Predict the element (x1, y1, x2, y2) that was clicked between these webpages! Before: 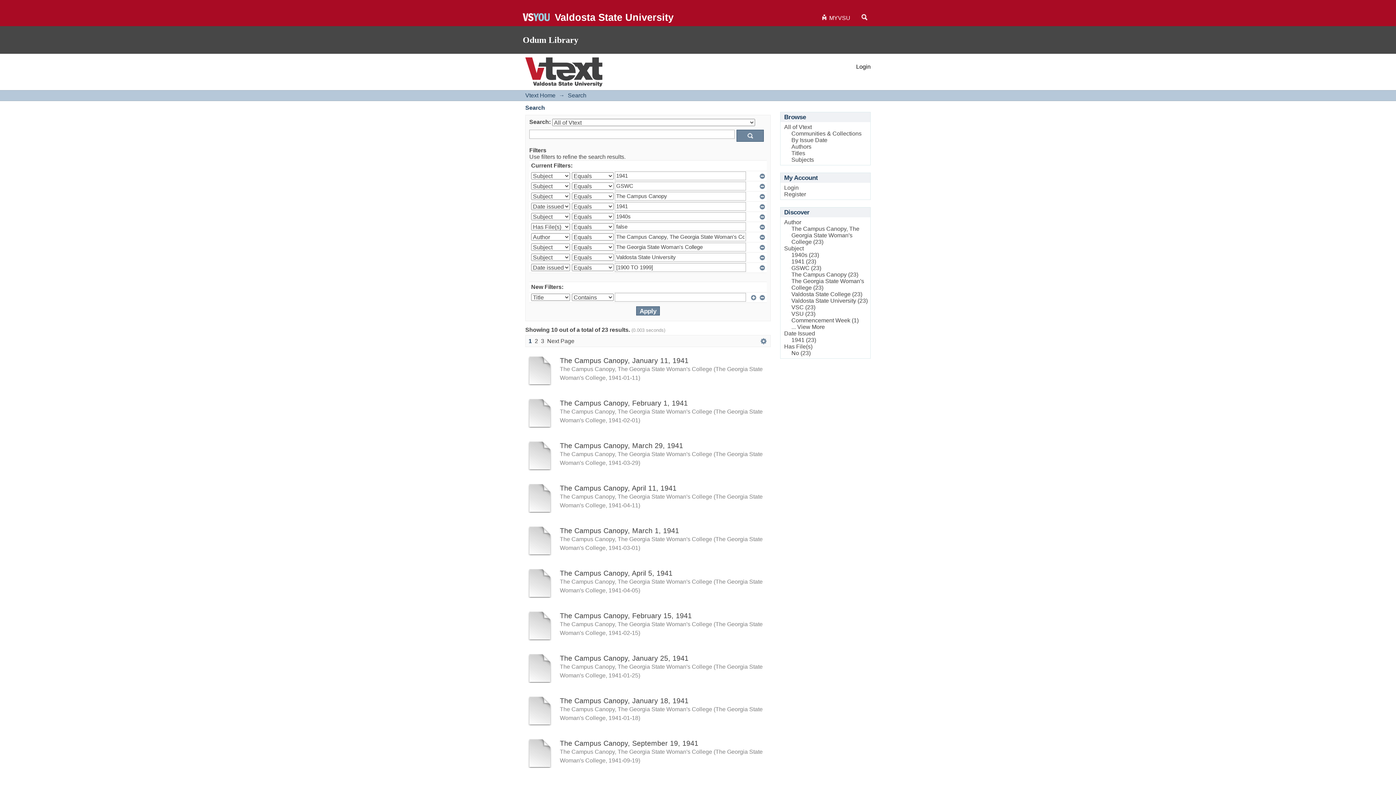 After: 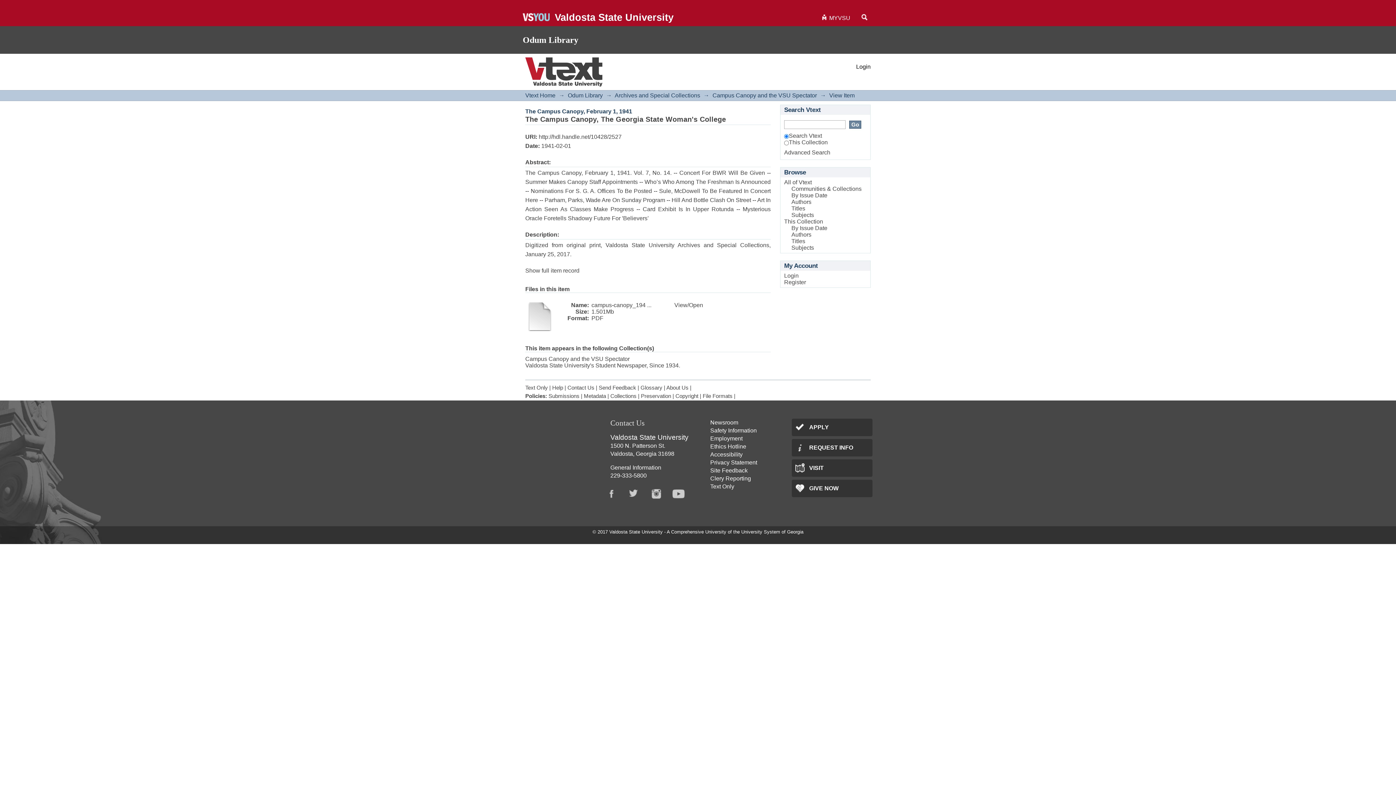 Action: bbox: (525, 422, 554, 429)